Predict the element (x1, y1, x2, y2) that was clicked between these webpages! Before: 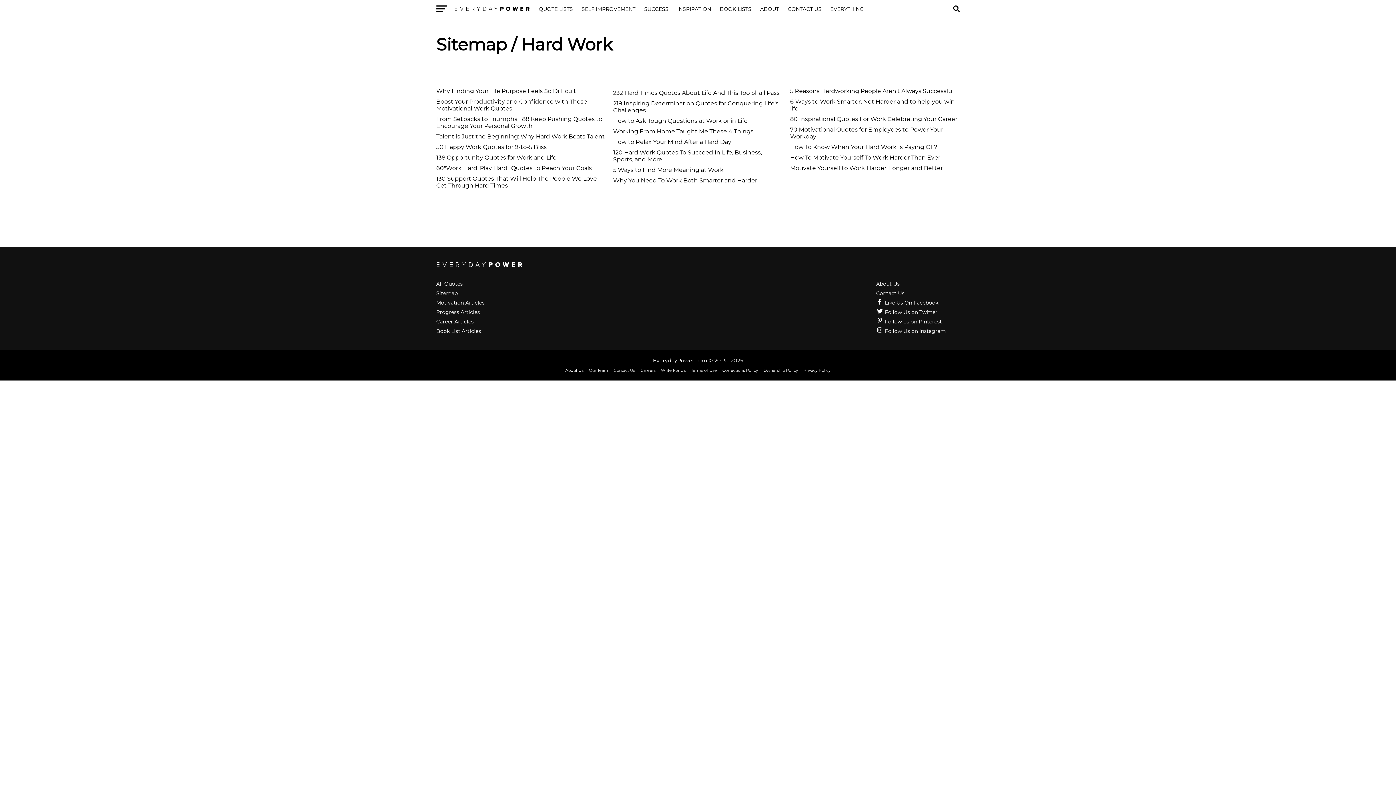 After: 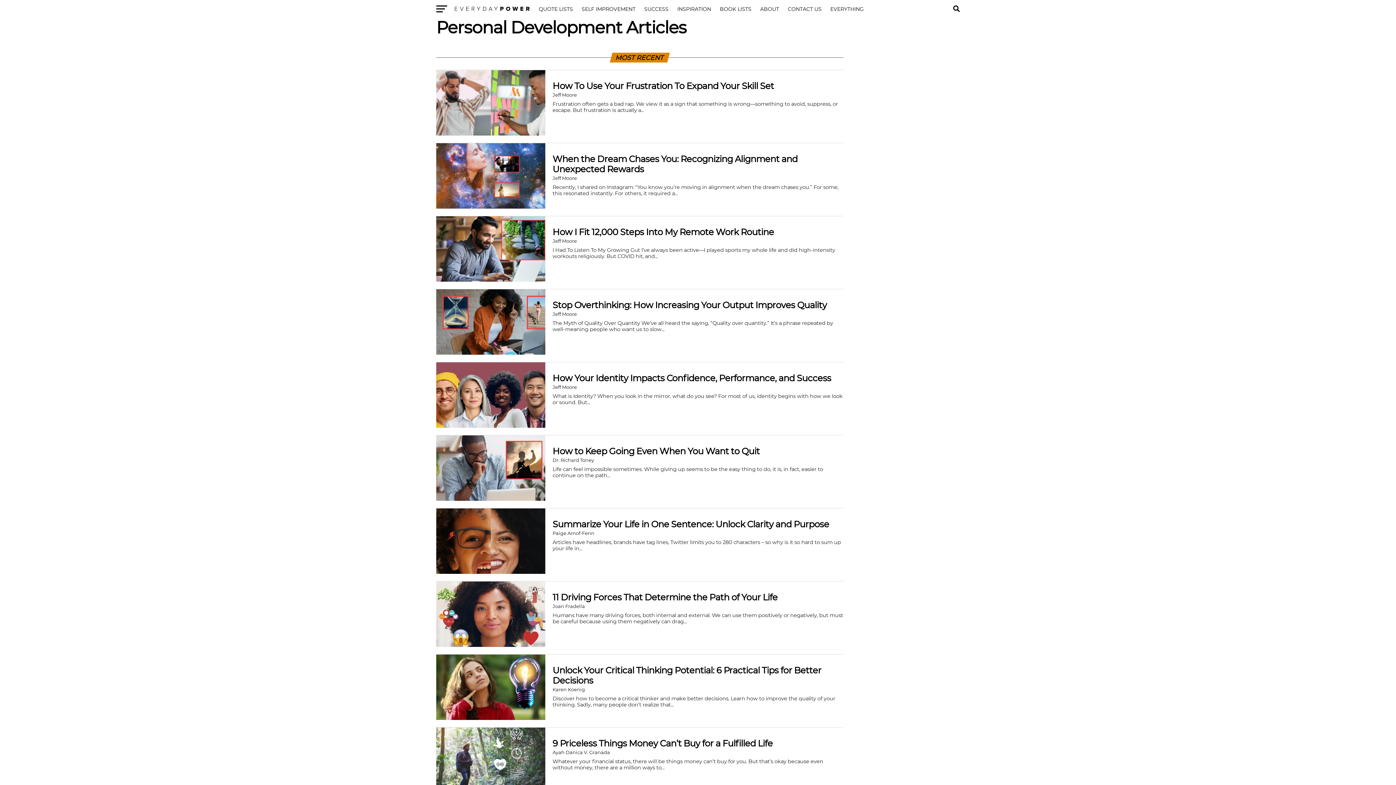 Action: bbox: (436, 309, 480, 315) label: Progress Articles